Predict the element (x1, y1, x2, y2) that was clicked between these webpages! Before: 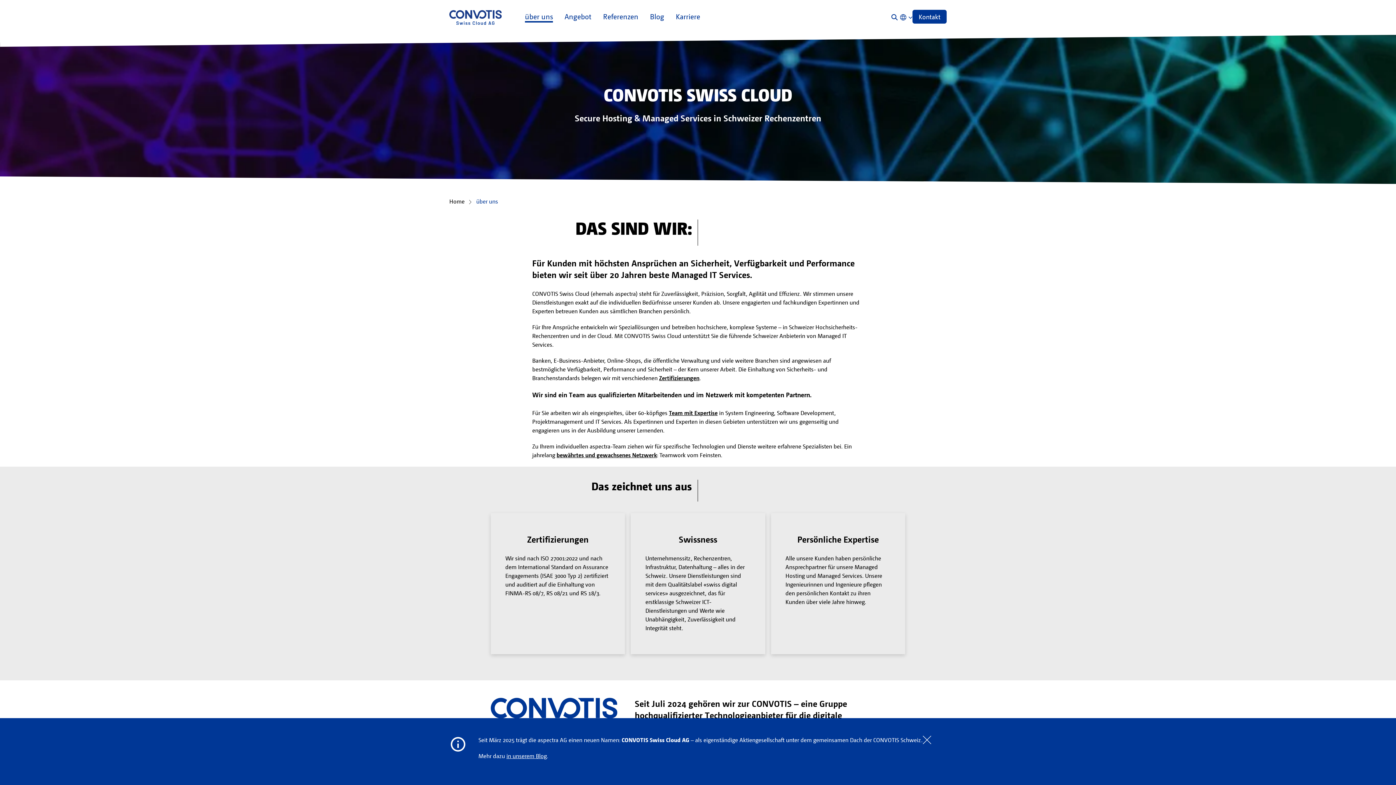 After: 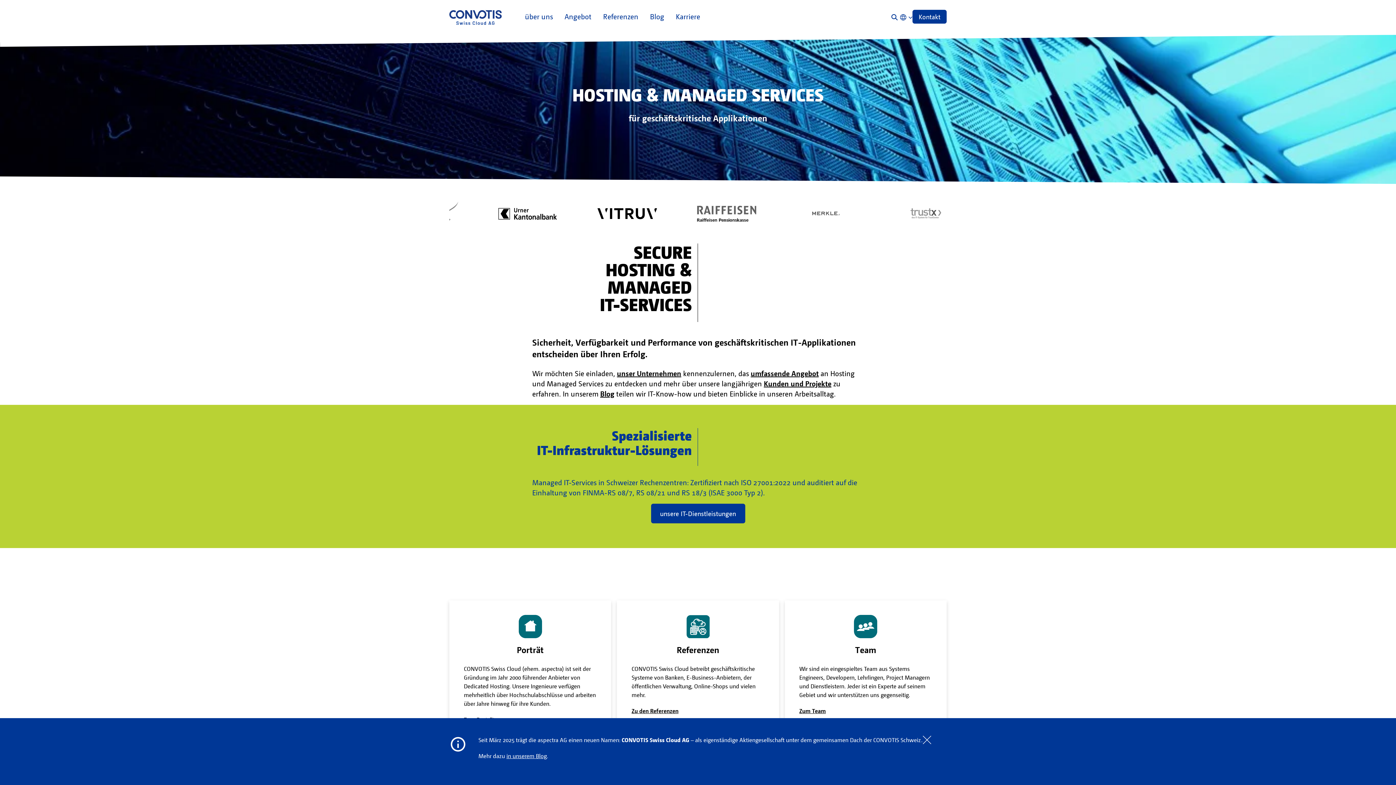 Action: bbox: (449, 10, 501, 24)